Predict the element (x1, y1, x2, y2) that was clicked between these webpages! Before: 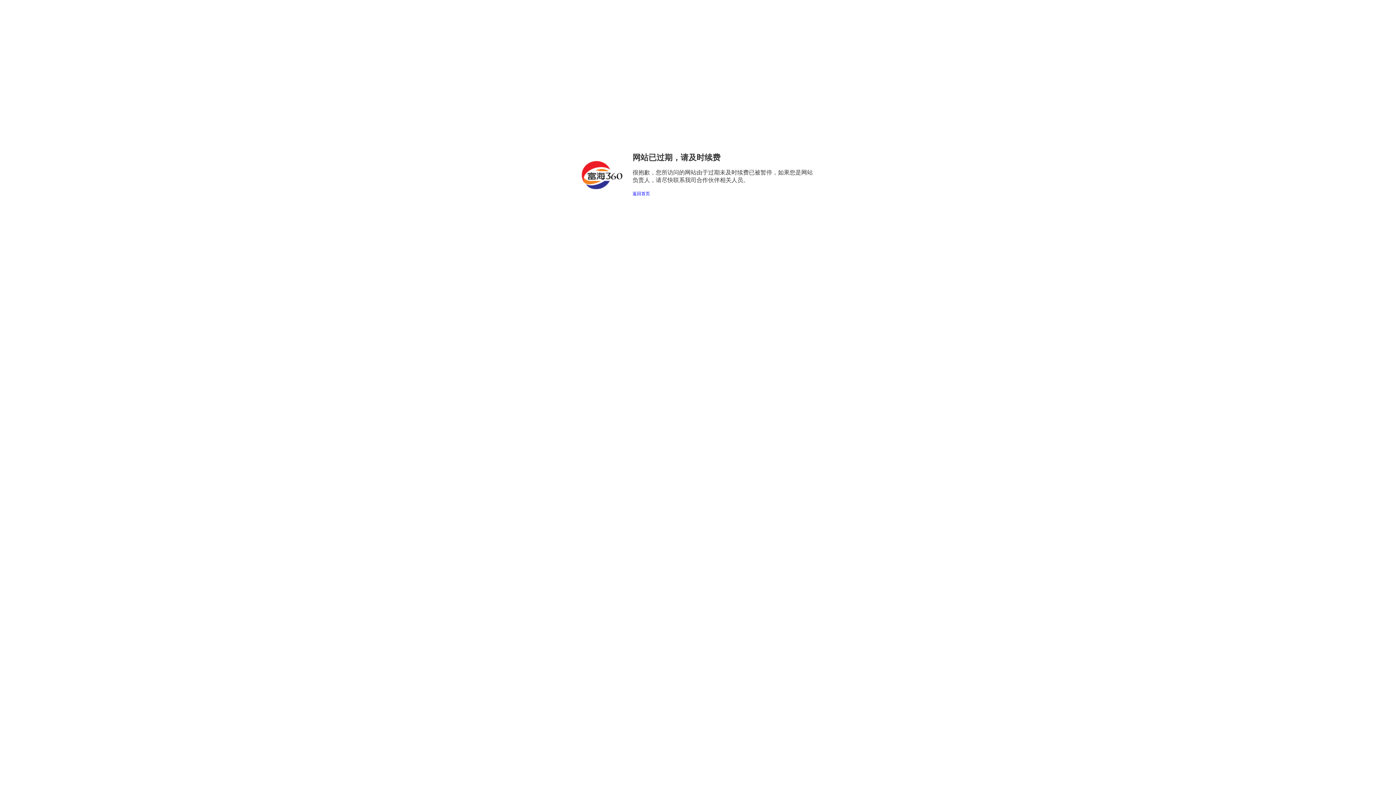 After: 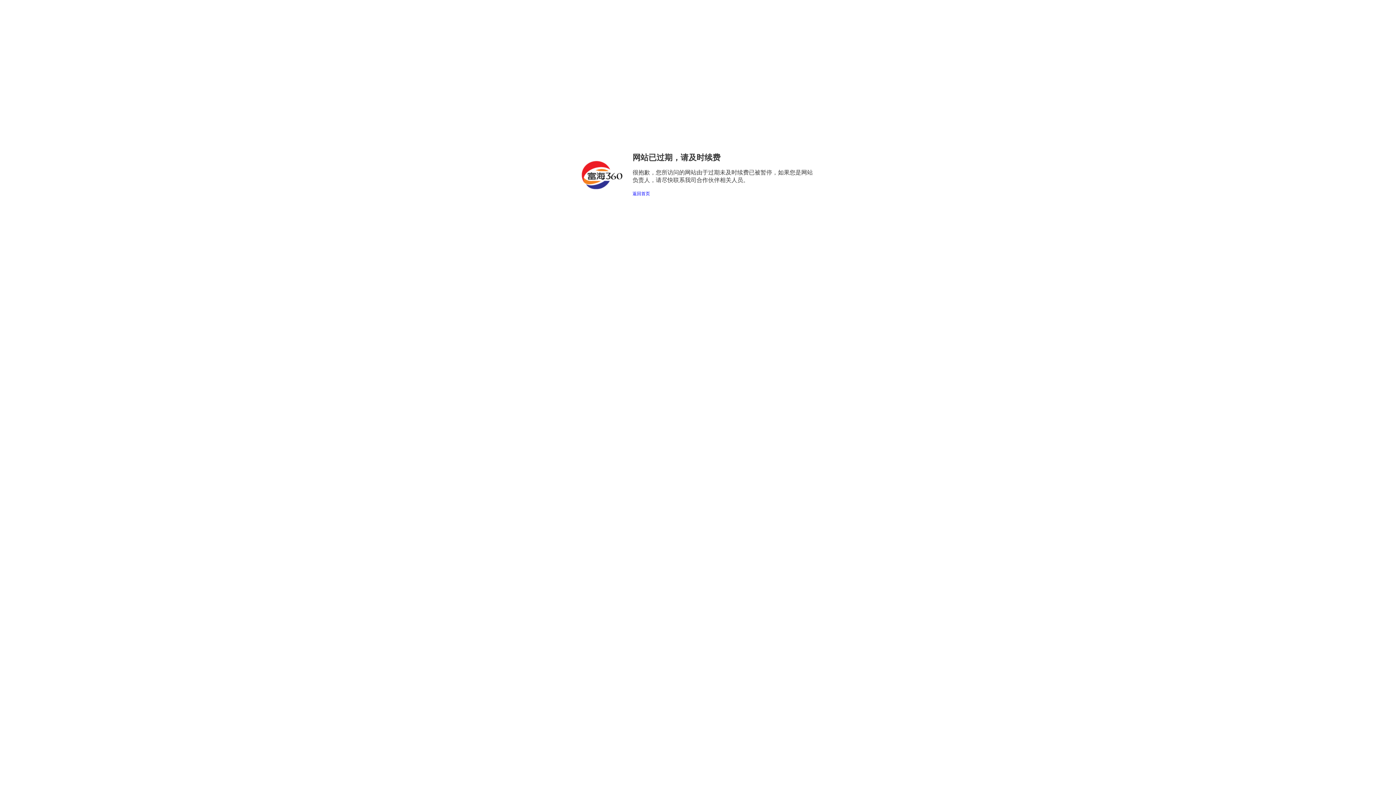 Action: bbox: (632, 191, 650, 196) label: 返回首页